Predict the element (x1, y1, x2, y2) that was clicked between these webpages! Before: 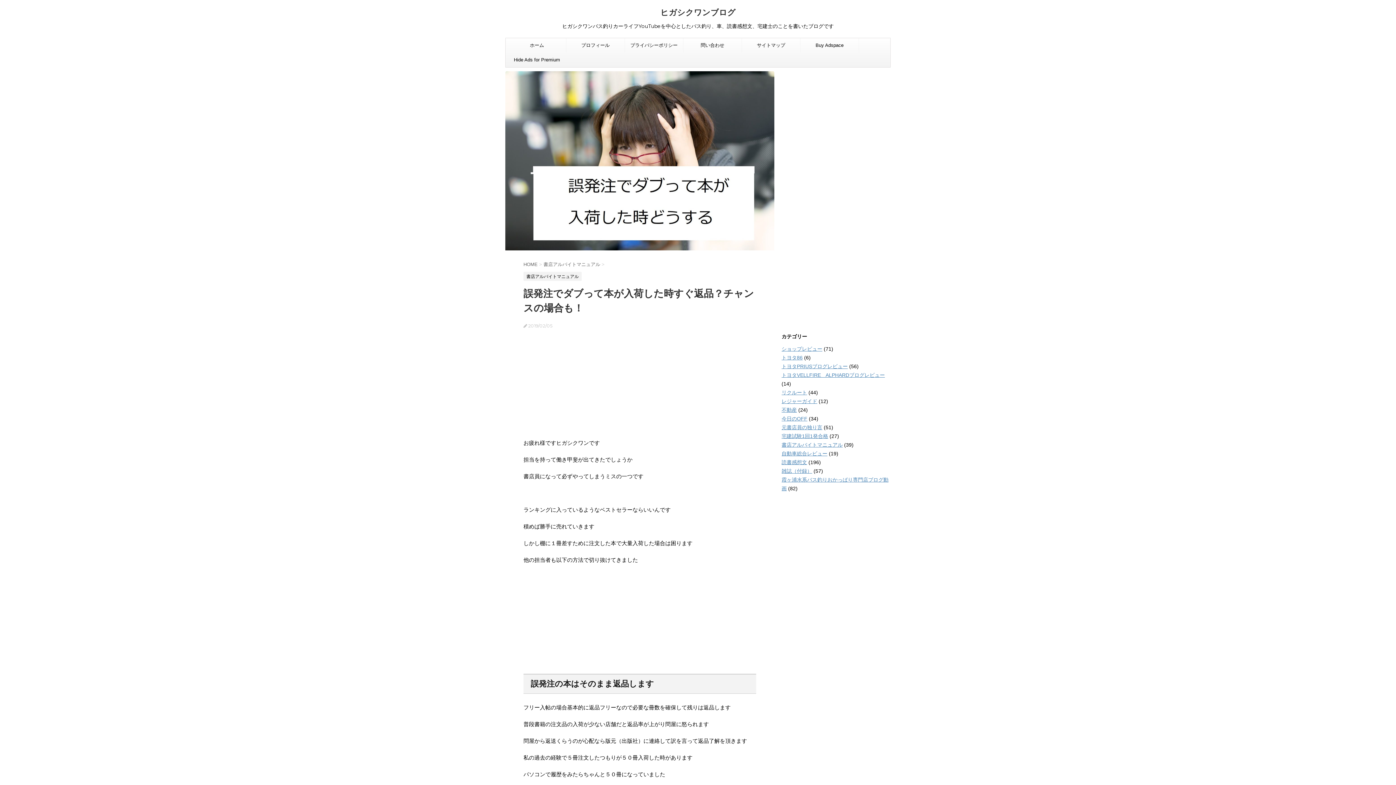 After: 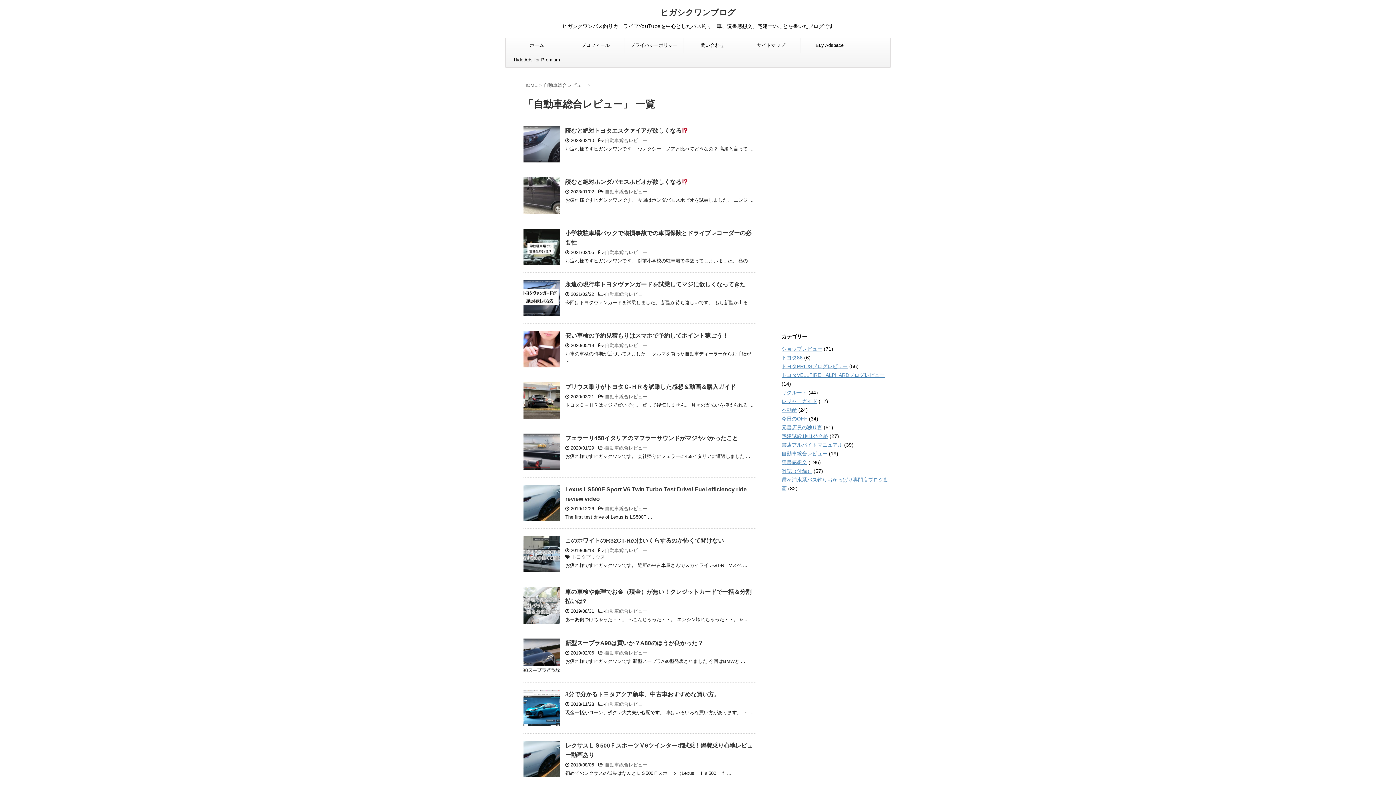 Action: label: 自動車総合レビュー bbox: (781, 450, 827, 456)